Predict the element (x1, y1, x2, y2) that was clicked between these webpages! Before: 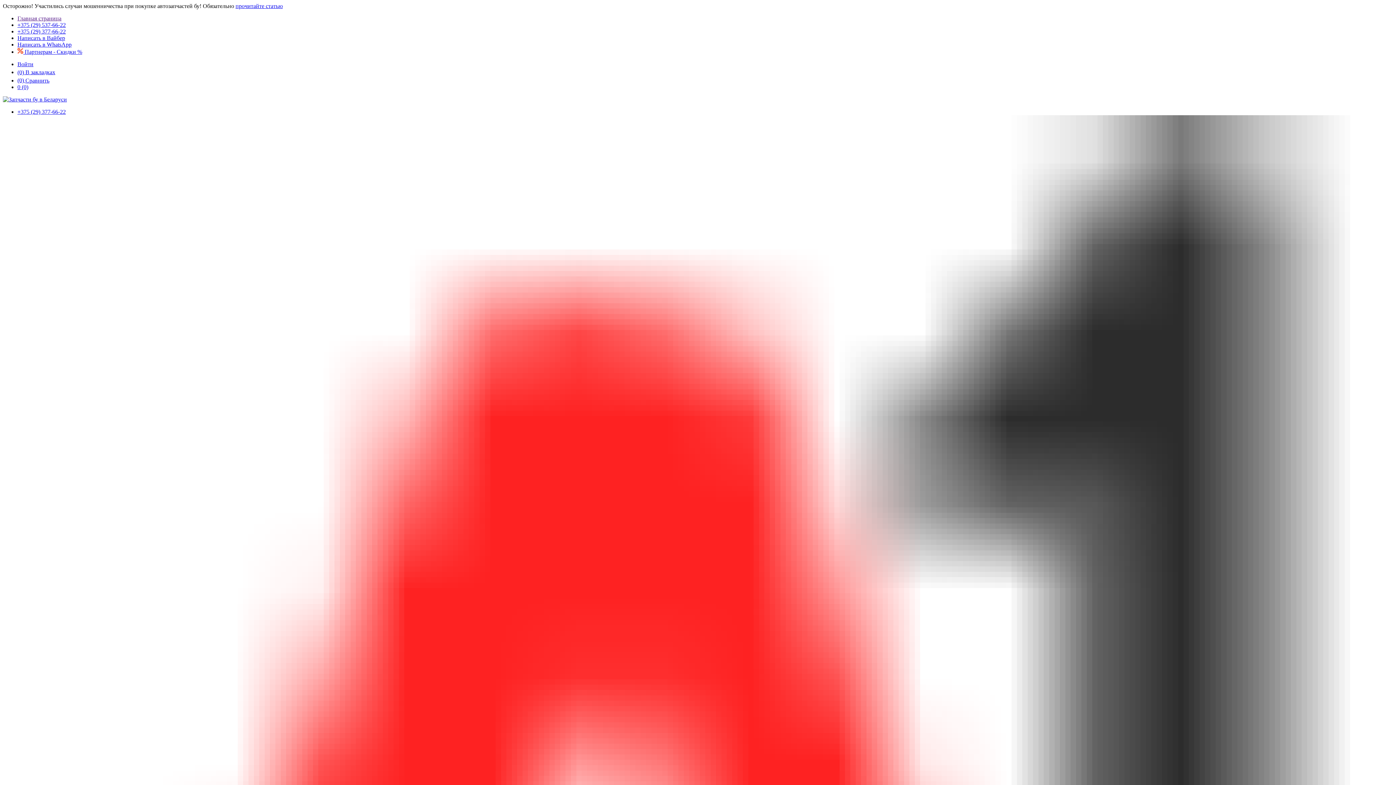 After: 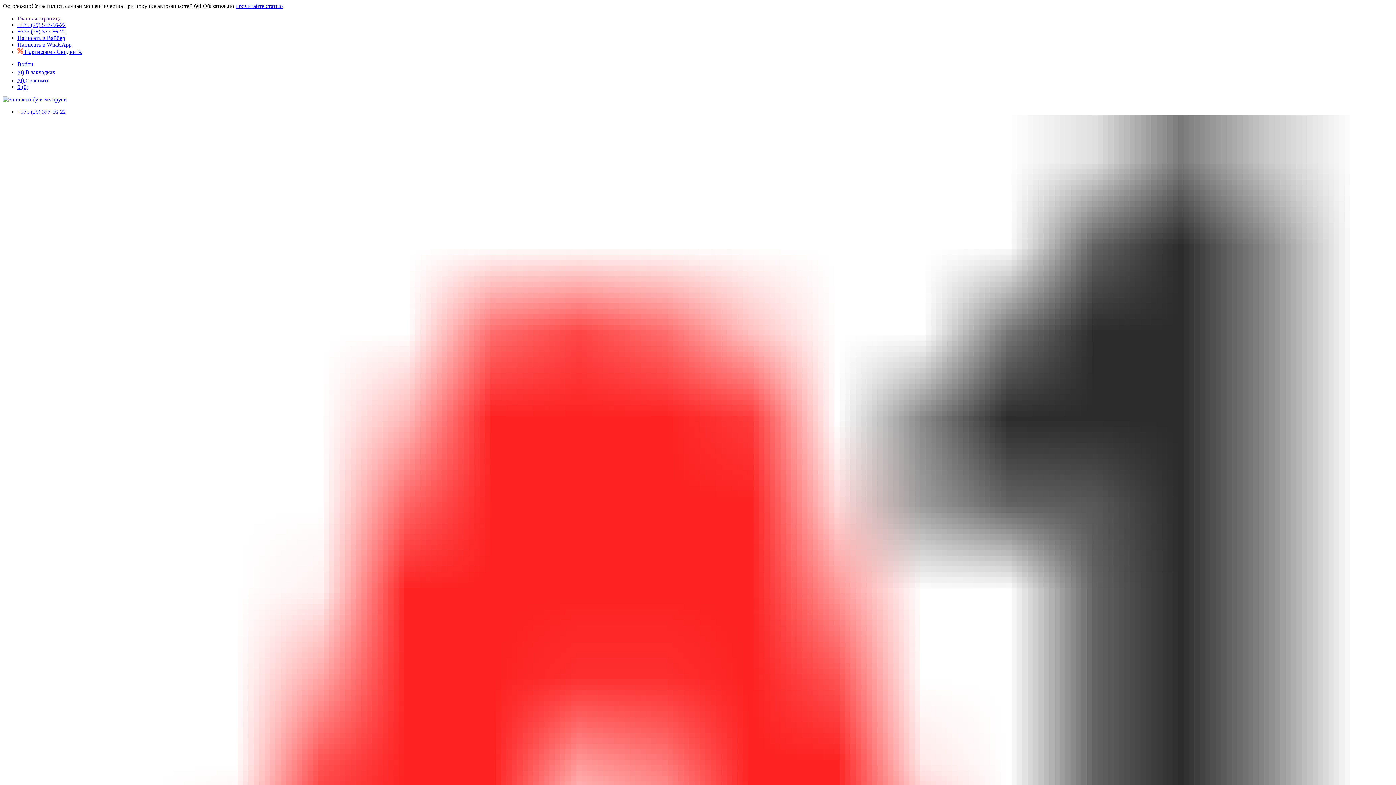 Action: label:  Партнерам - Скидки % bbox: (17, 48, 82, 54)